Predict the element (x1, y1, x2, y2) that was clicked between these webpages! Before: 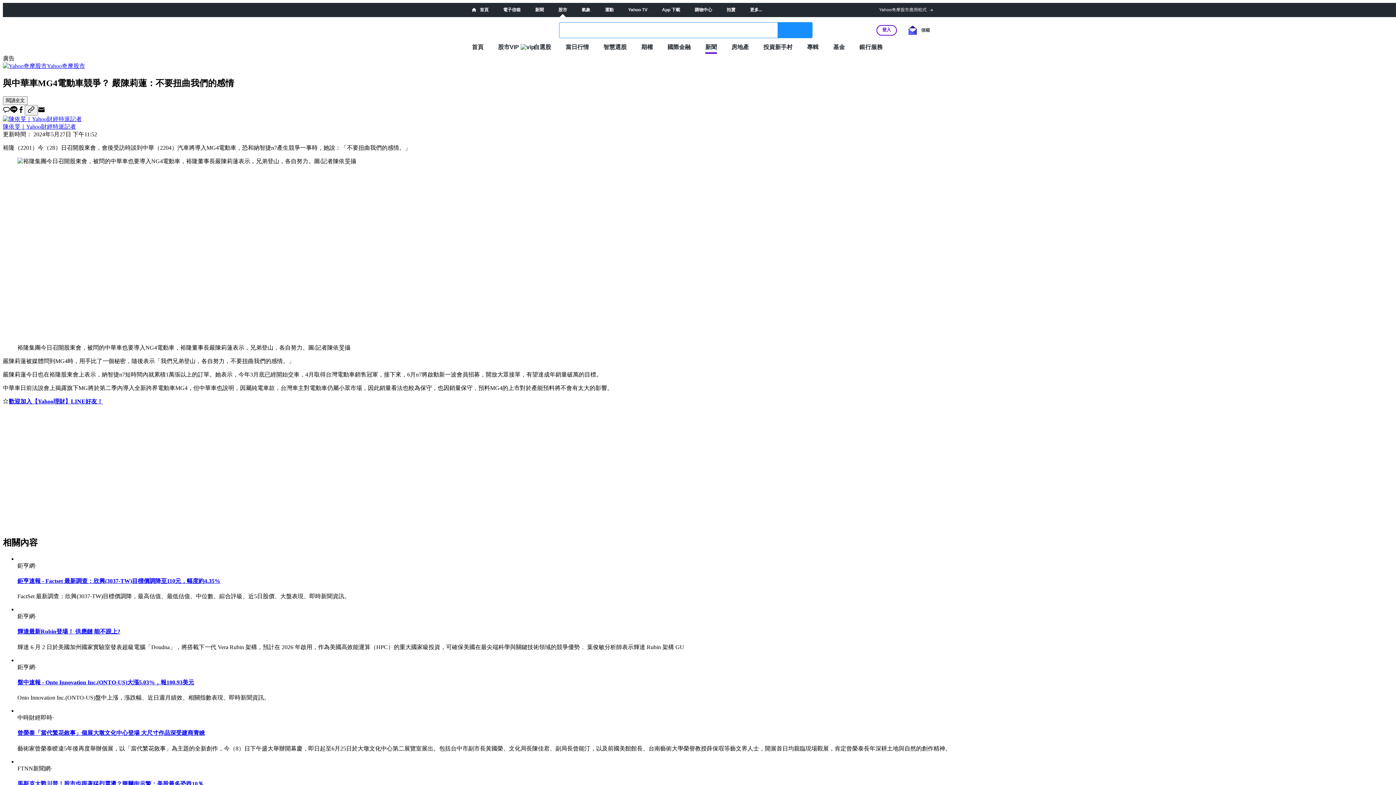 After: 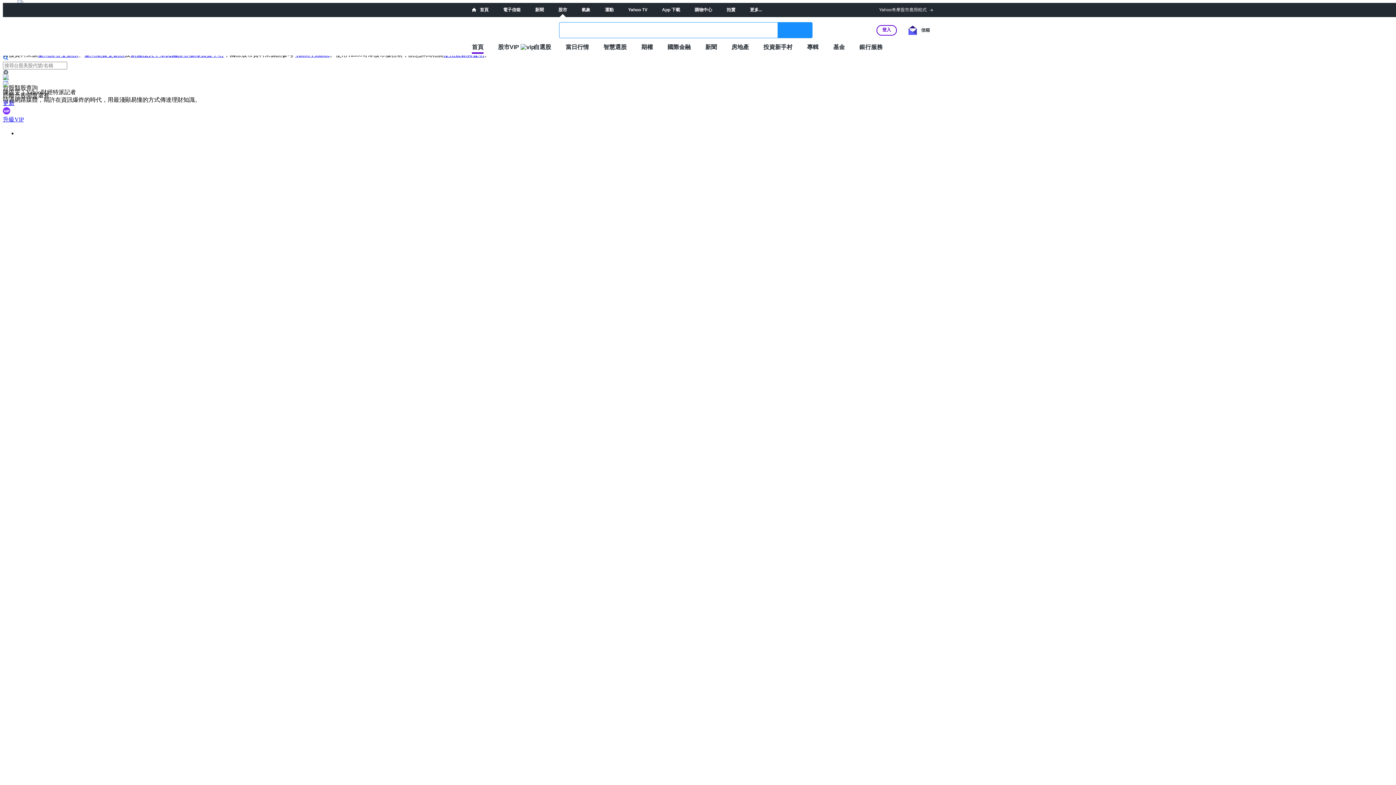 Action: label: 陳依旻｜Yahoo財經特派記者 bbox: (2, 123, 76, 129)